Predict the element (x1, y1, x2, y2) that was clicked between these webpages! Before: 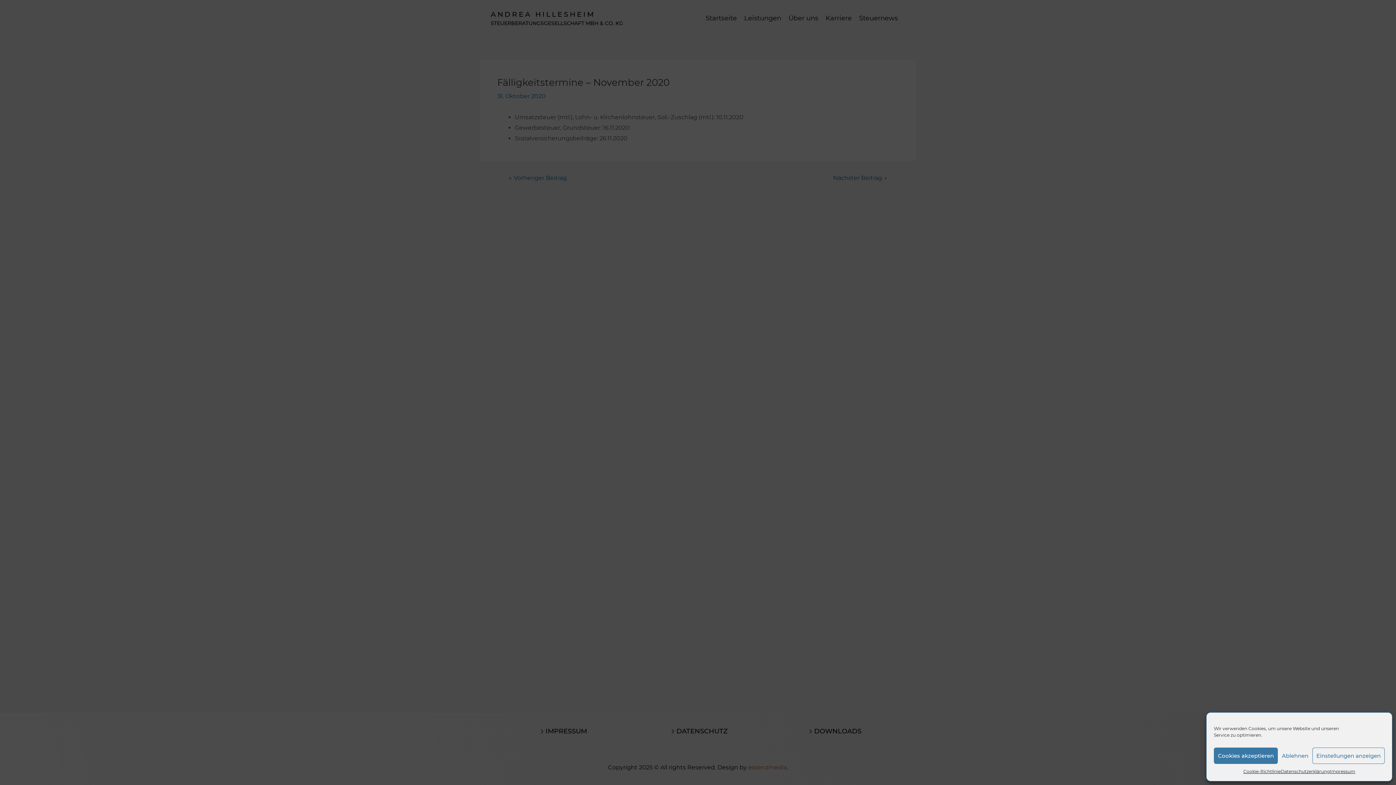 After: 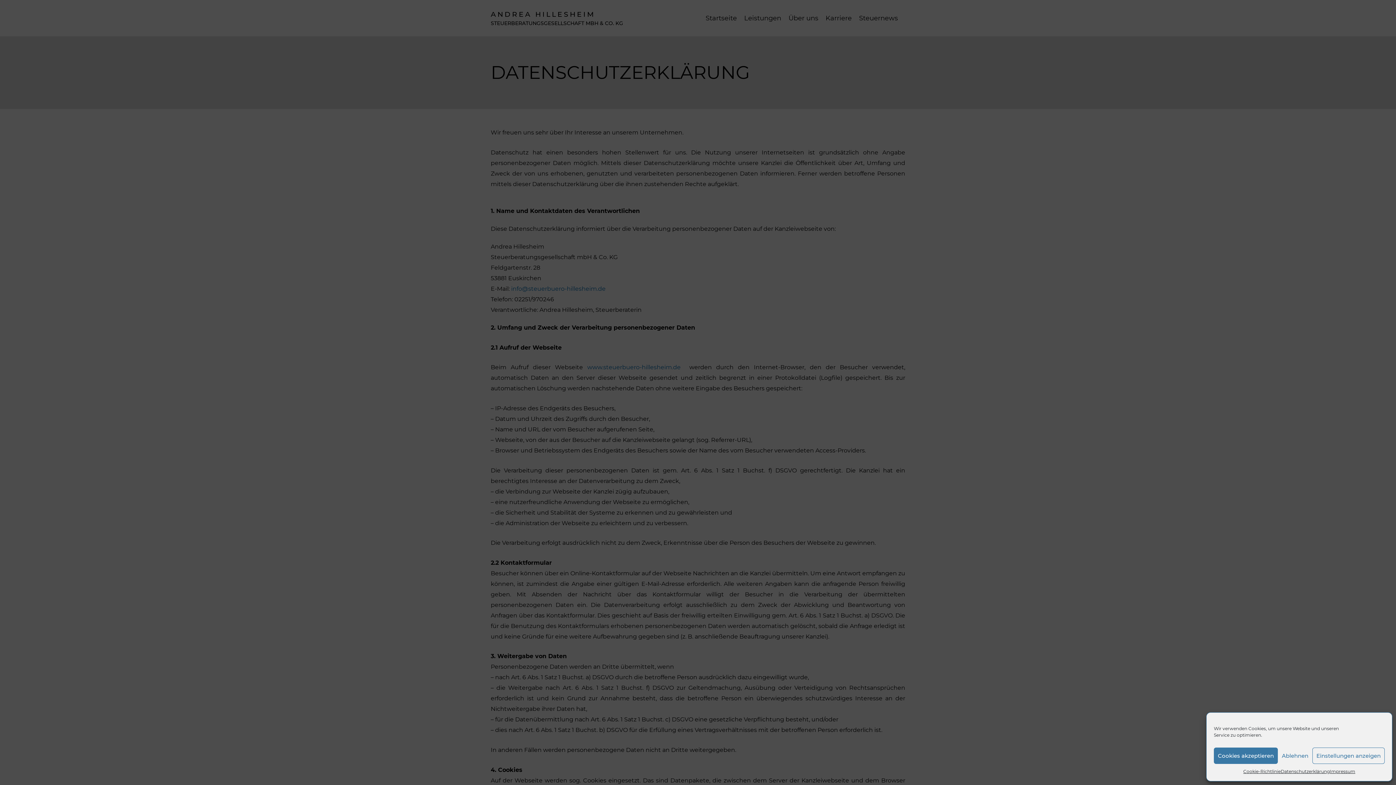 Action: bbox: (1281, 768, 1330, 776) label: Datenschutzerklärung